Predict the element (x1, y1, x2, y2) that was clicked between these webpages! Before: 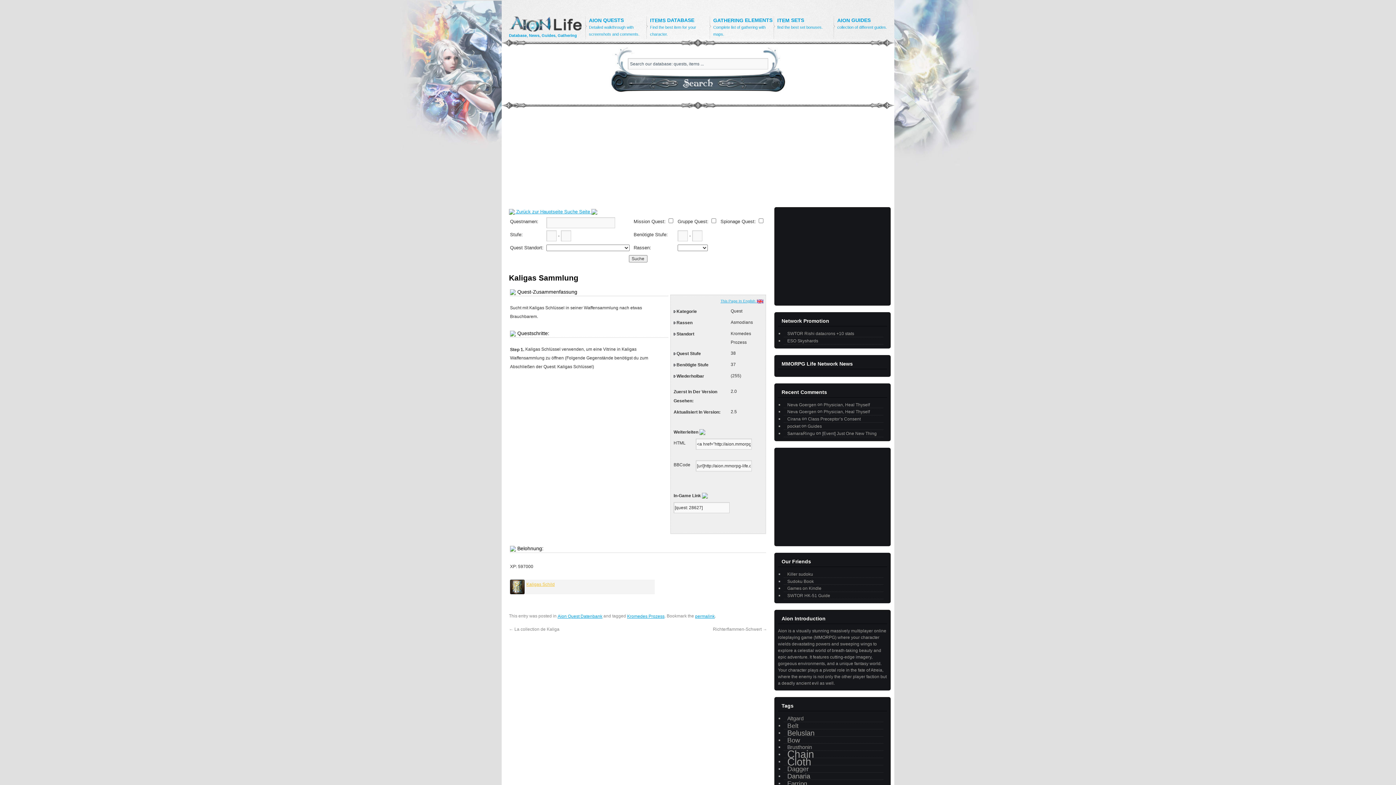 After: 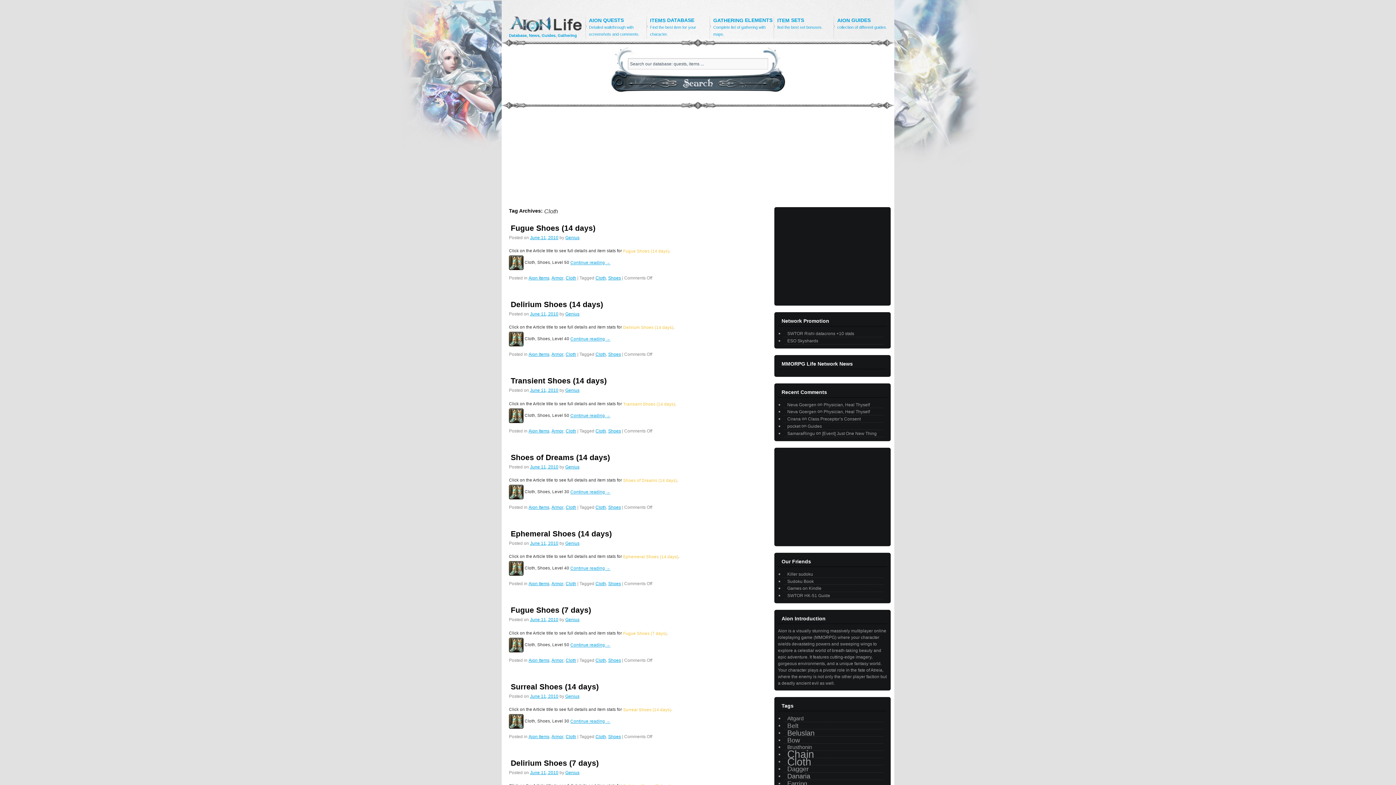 Action: label: Cloth (2,859 items) bbox: (787, 756, 811, 767)